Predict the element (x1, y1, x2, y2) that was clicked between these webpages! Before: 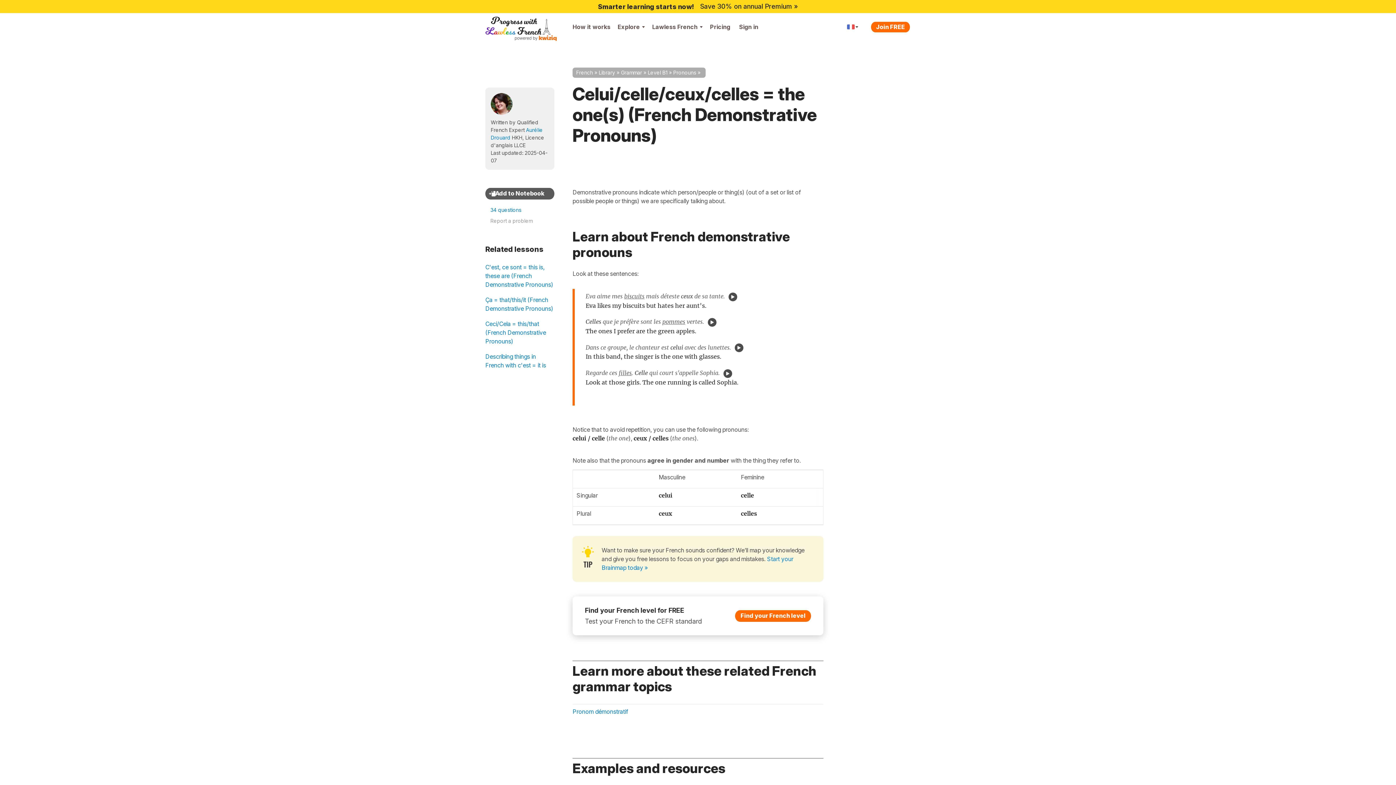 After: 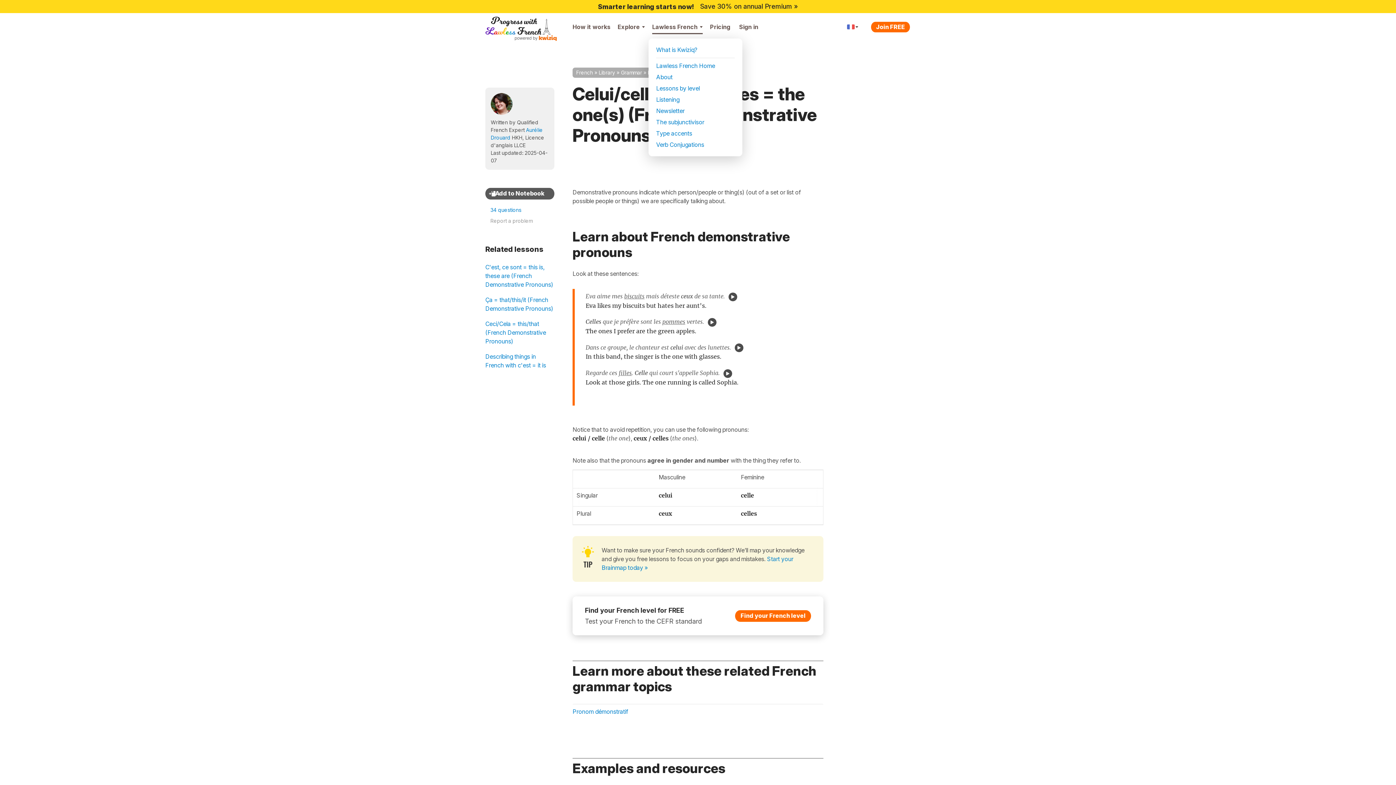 Action: label: Lawless French bbox: (648, 13, 706, 40)